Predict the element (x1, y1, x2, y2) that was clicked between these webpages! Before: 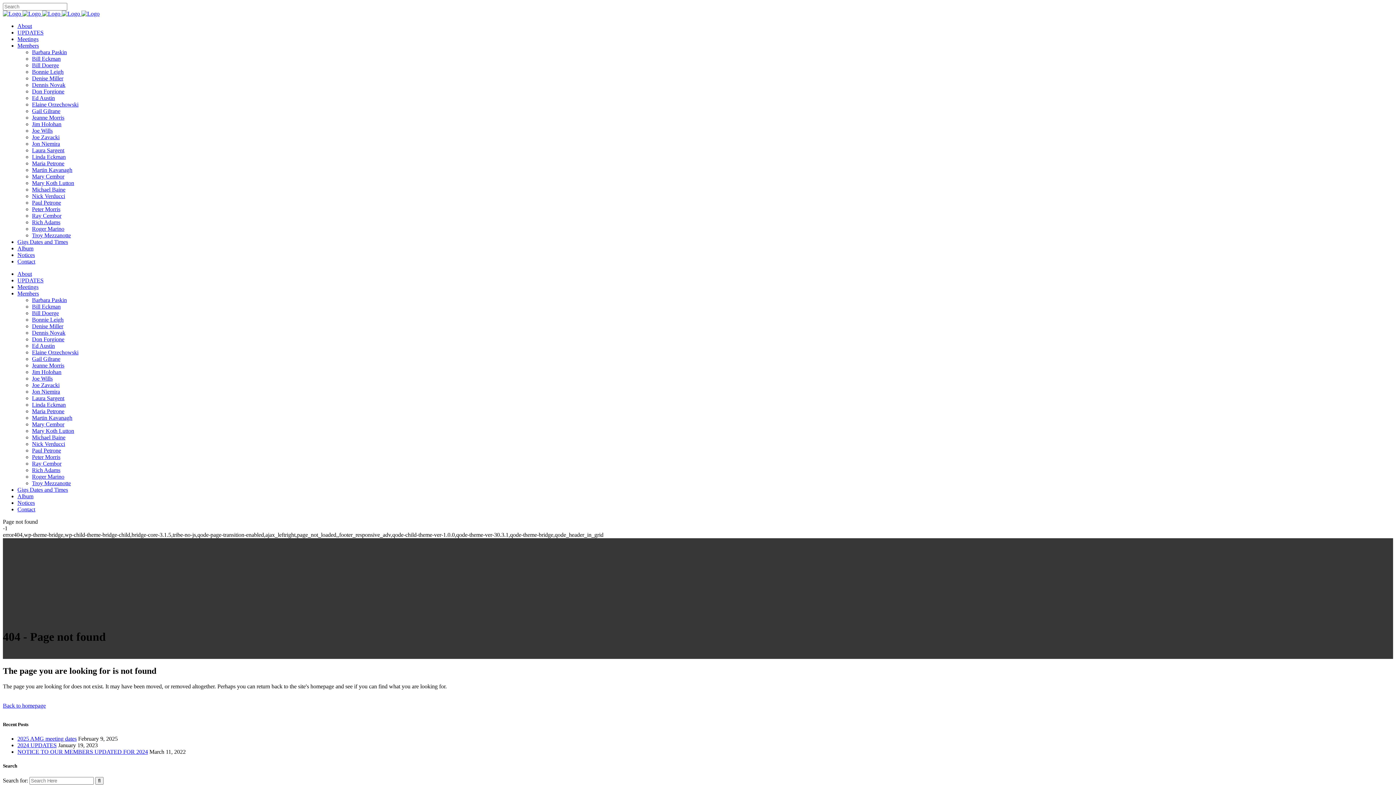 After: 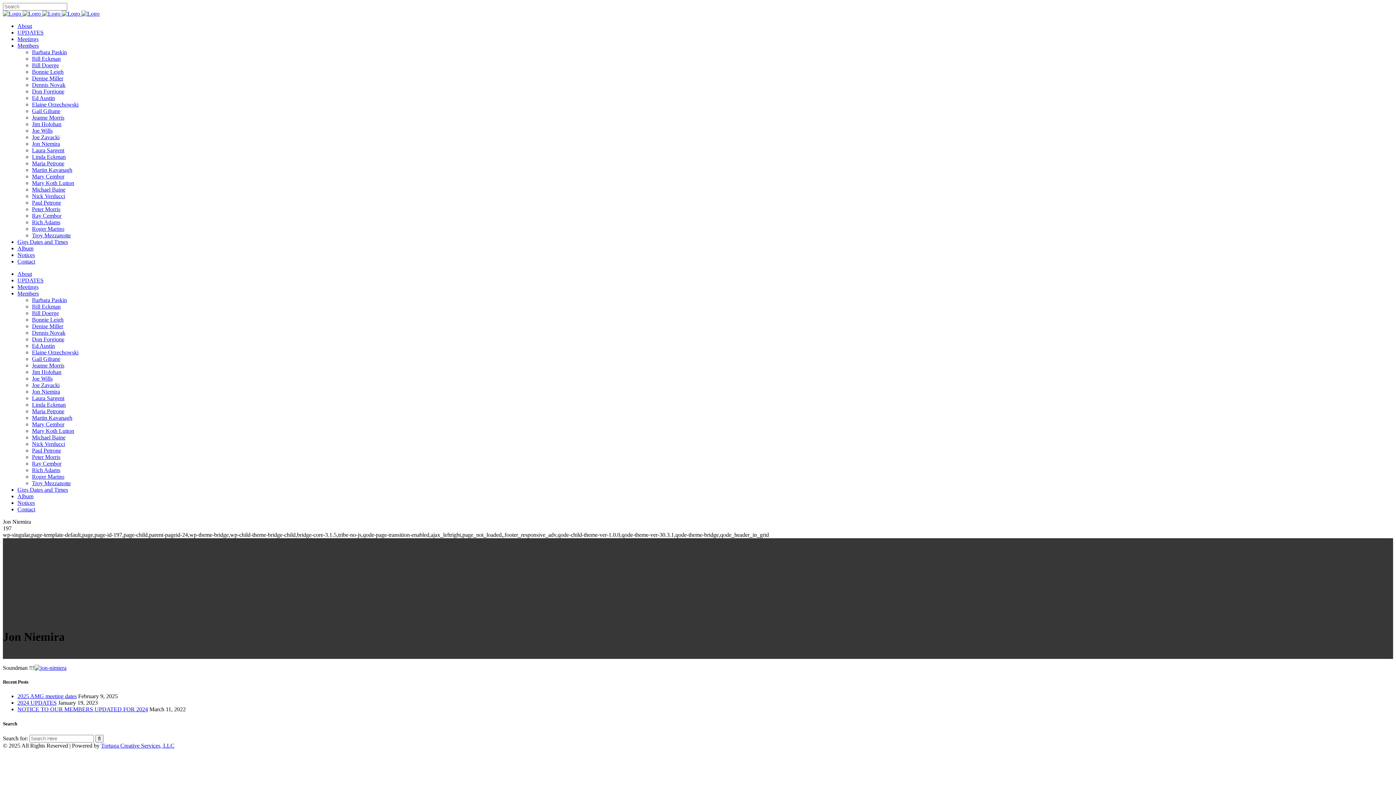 Action: bbox: (32, 140, 60, 146) label: Jon Niemira